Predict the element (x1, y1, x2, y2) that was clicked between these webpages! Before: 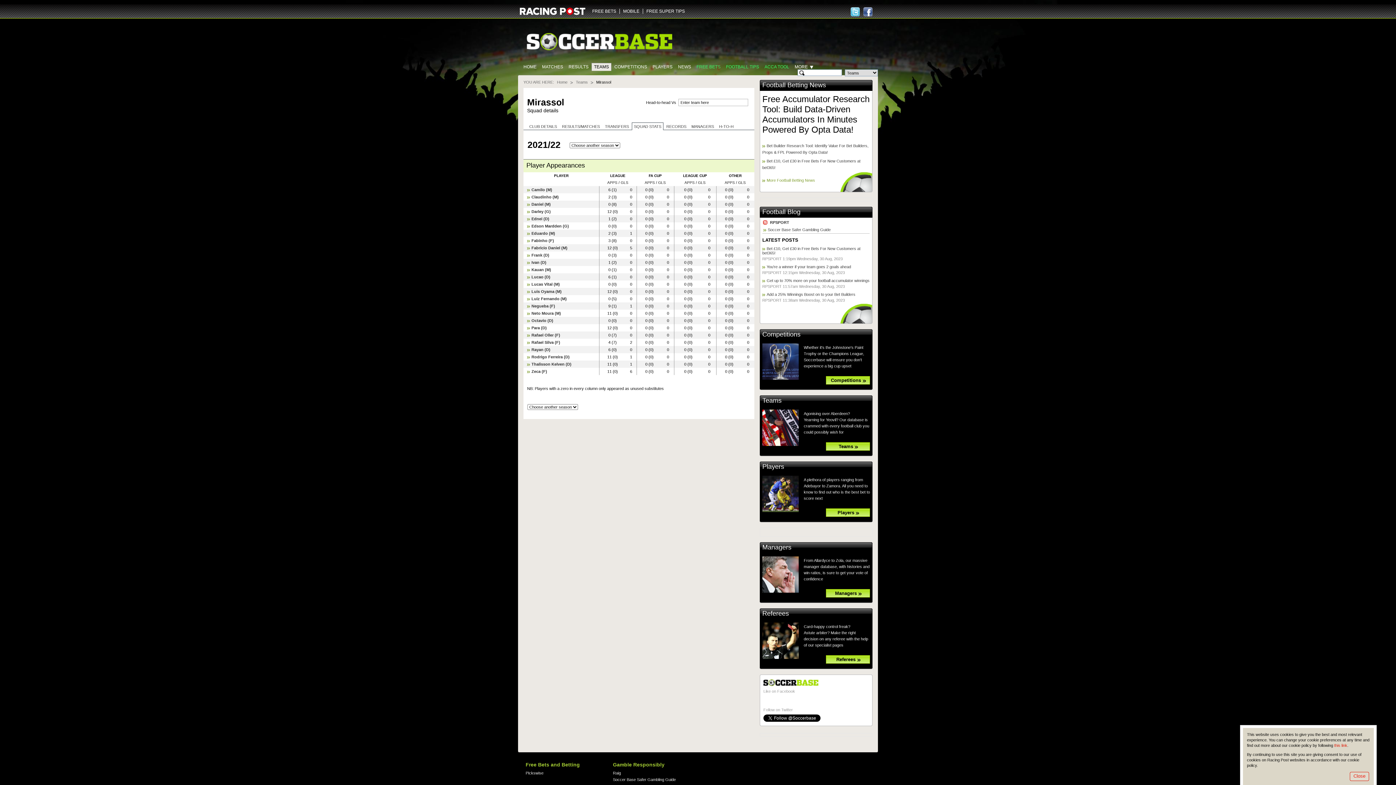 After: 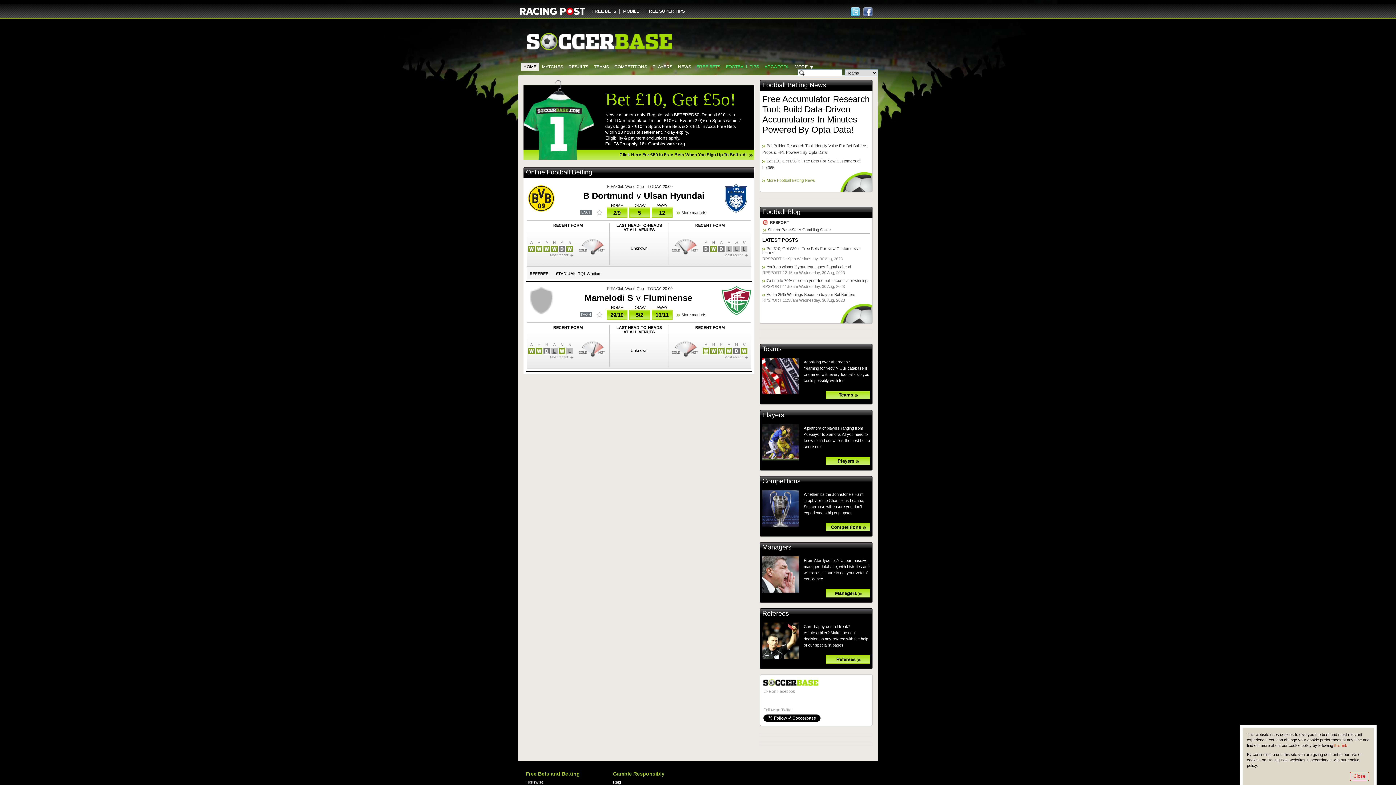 Action: bbox: (524, 33, 672, 51)